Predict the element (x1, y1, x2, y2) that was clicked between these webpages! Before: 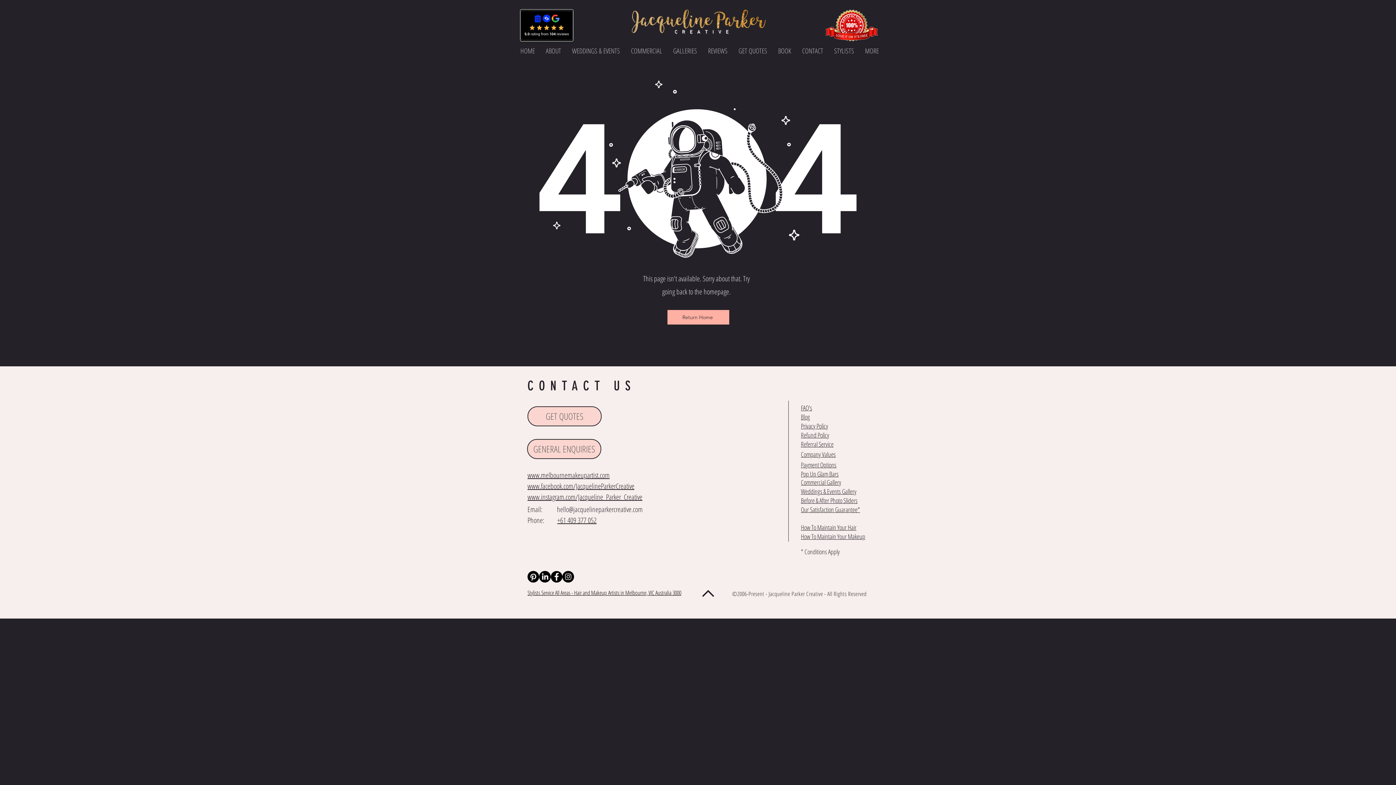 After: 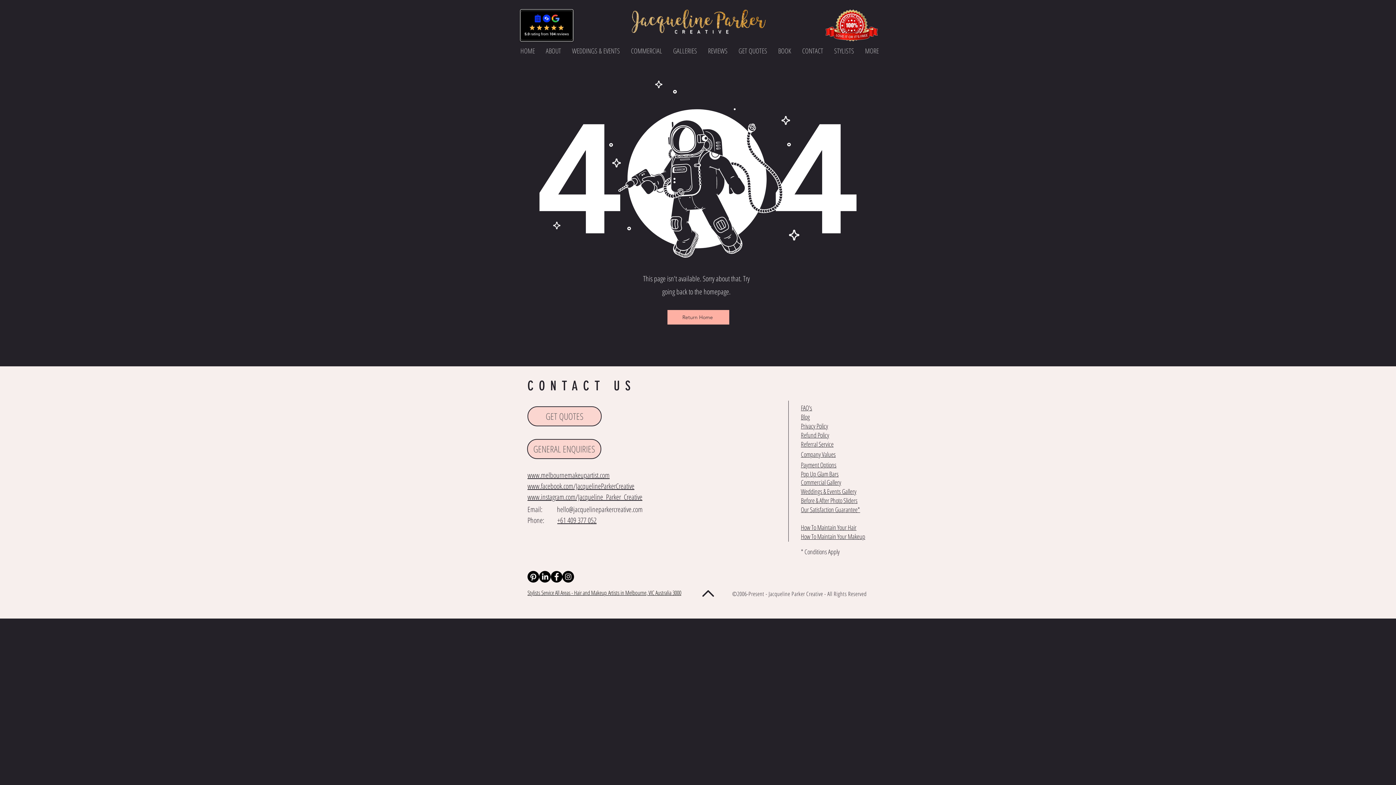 Action: bbox: (527, 470, 609, 480) label: www.melbournemakeupartist.com